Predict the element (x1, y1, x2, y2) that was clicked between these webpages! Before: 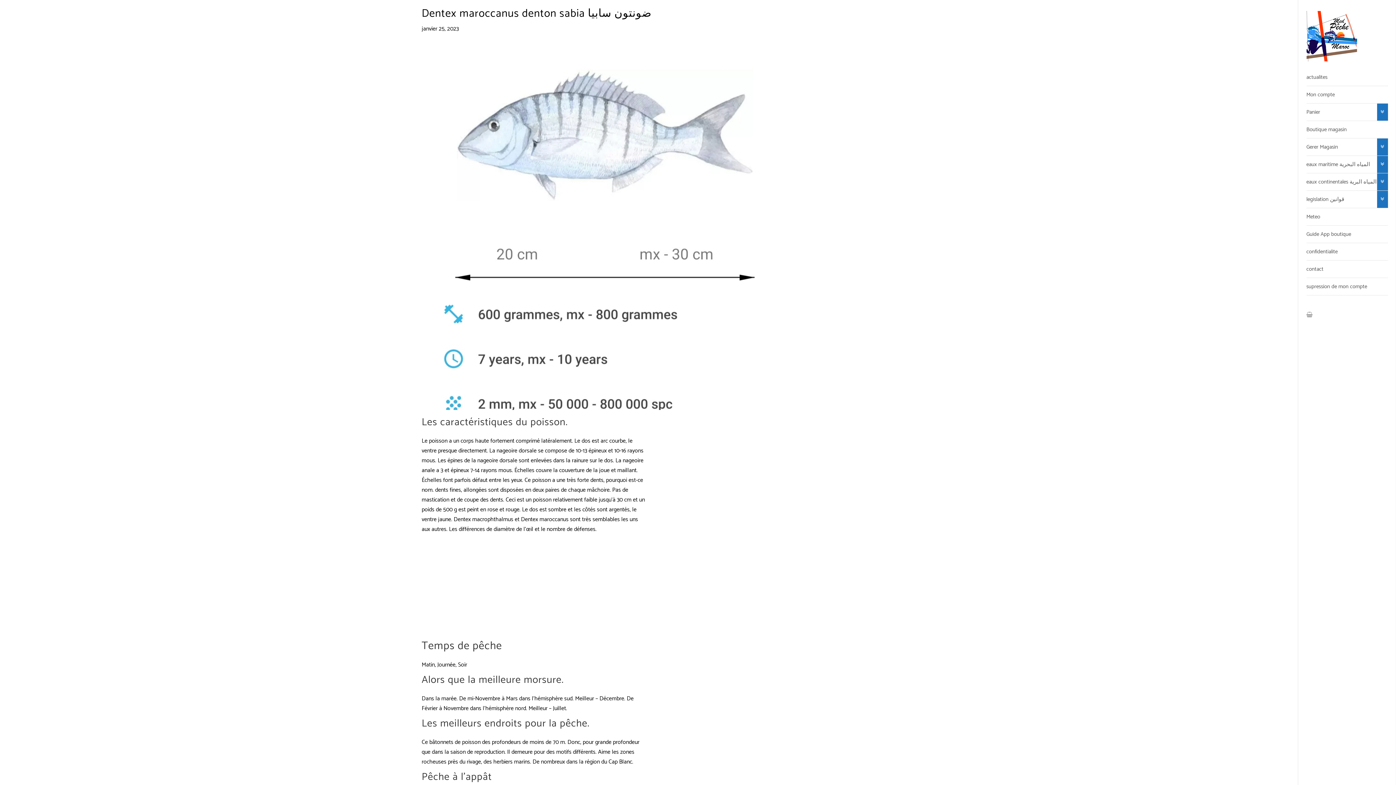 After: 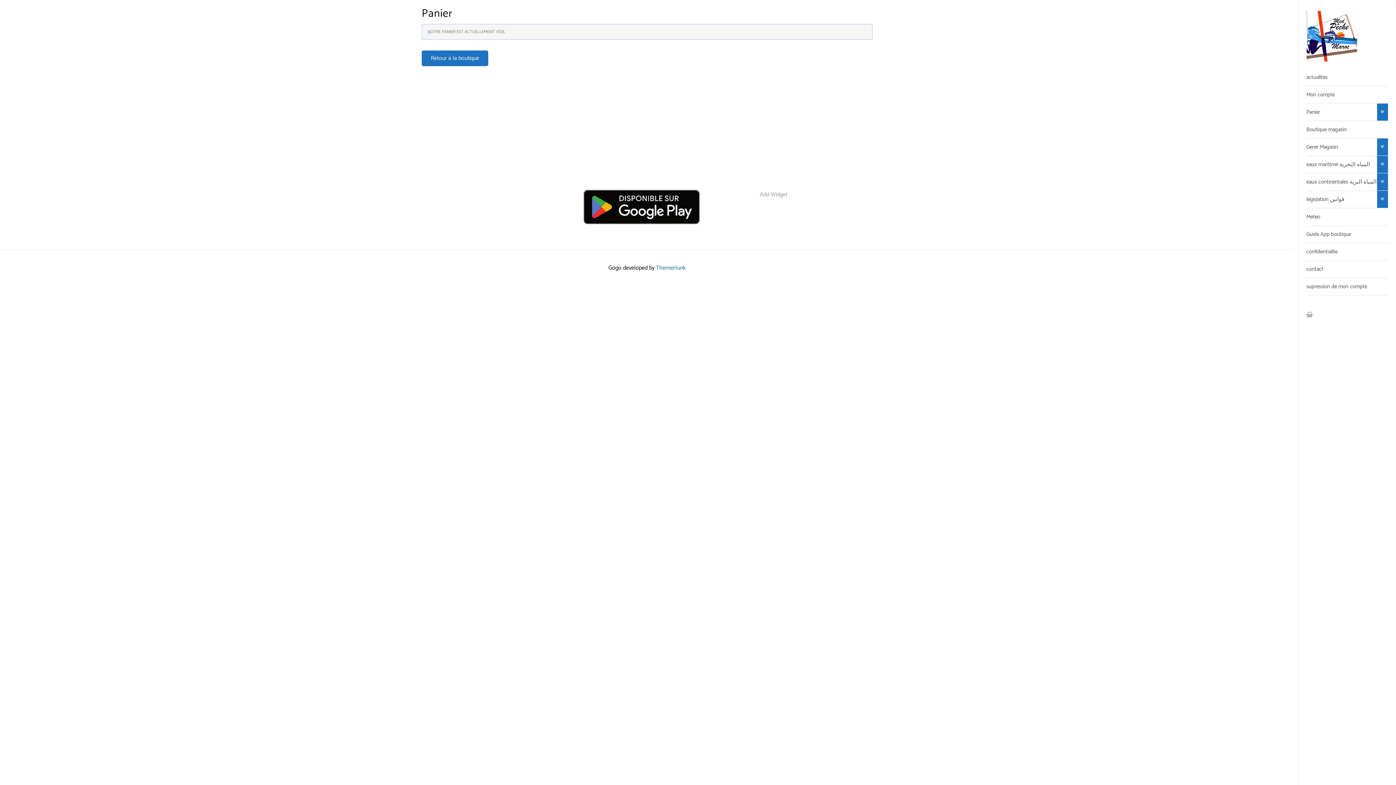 Action: bbox: (1306, 103, 1388, 120) label: Panier